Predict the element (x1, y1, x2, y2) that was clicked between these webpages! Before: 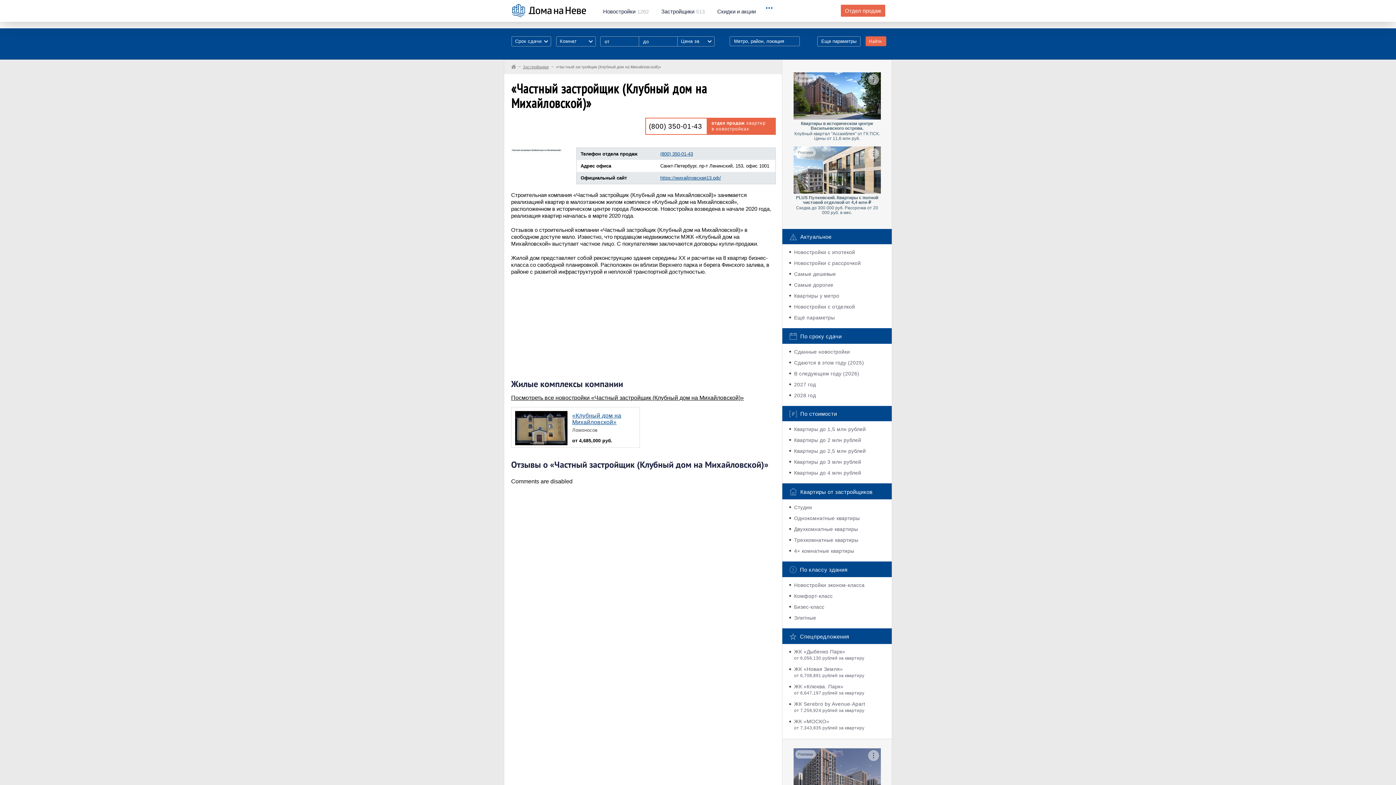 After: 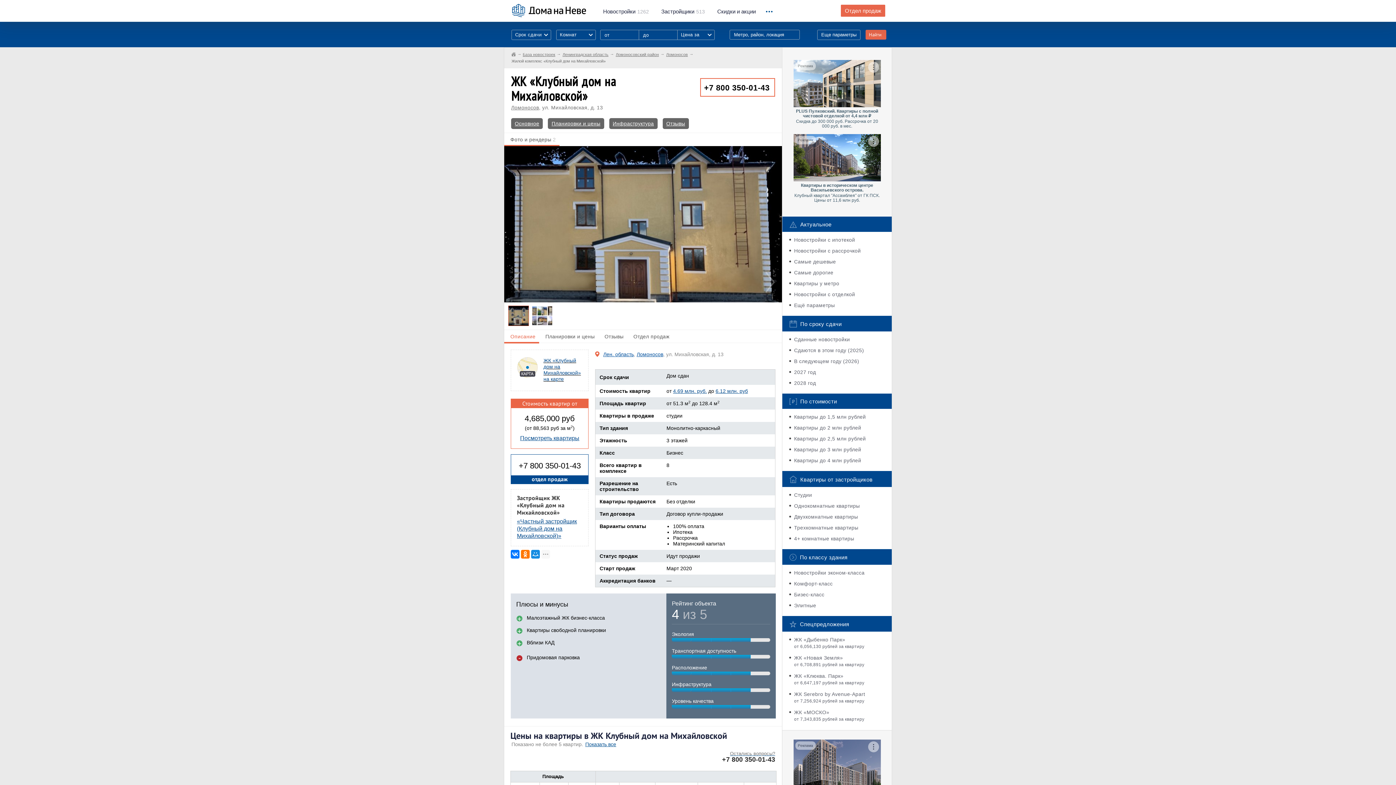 Action: bbox: (515, 440, 567, 446)